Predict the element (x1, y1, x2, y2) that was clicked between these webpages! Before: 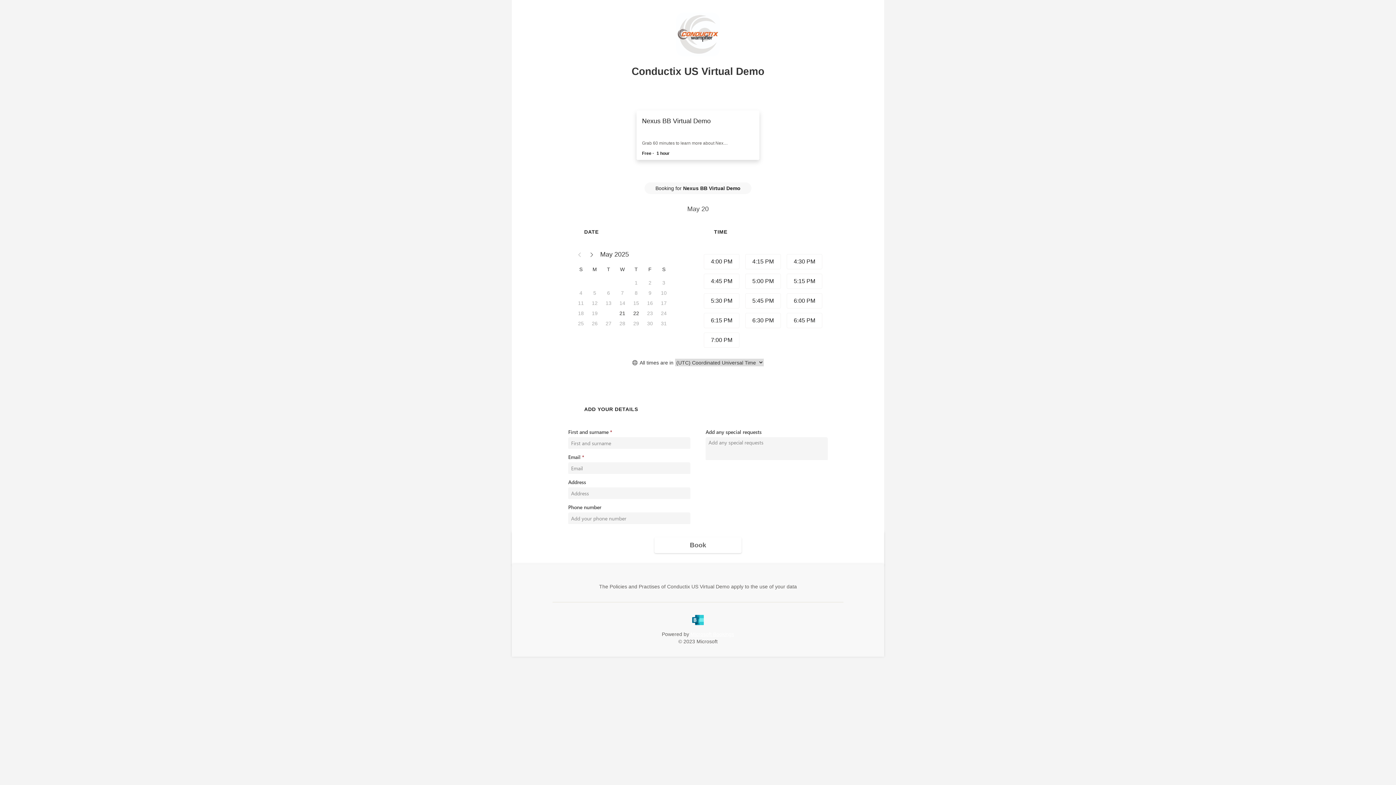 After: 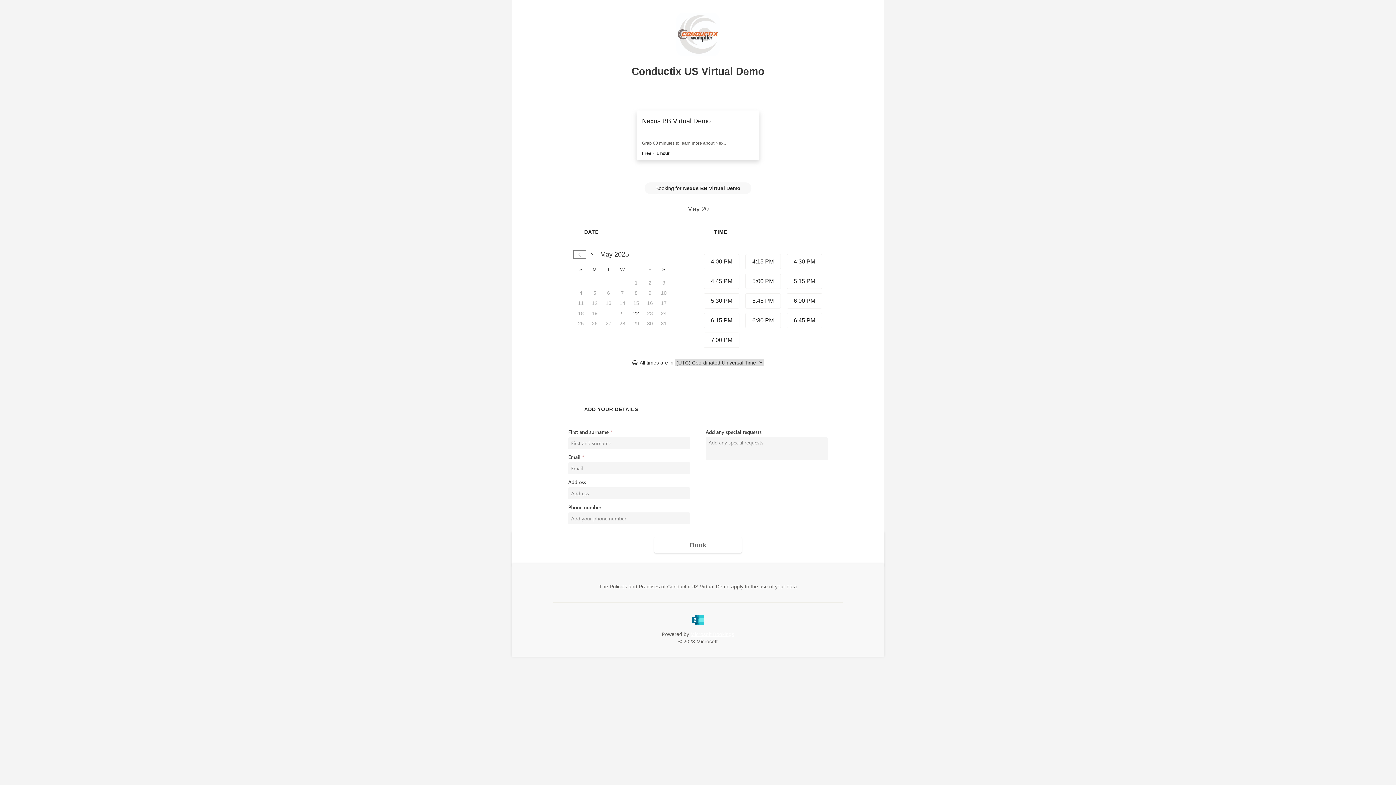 Action: label: Previous month - Not available bbox: (574, 241, 585, 248)